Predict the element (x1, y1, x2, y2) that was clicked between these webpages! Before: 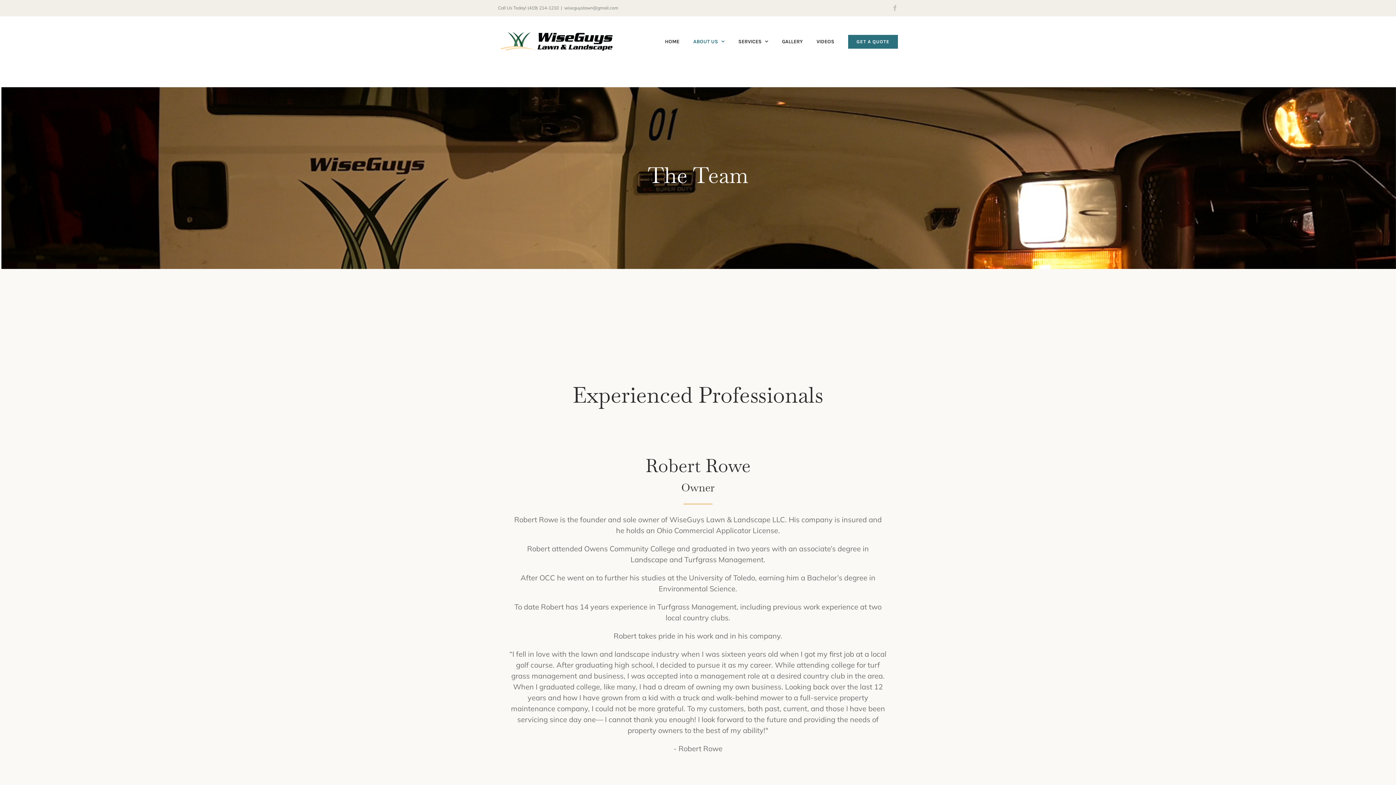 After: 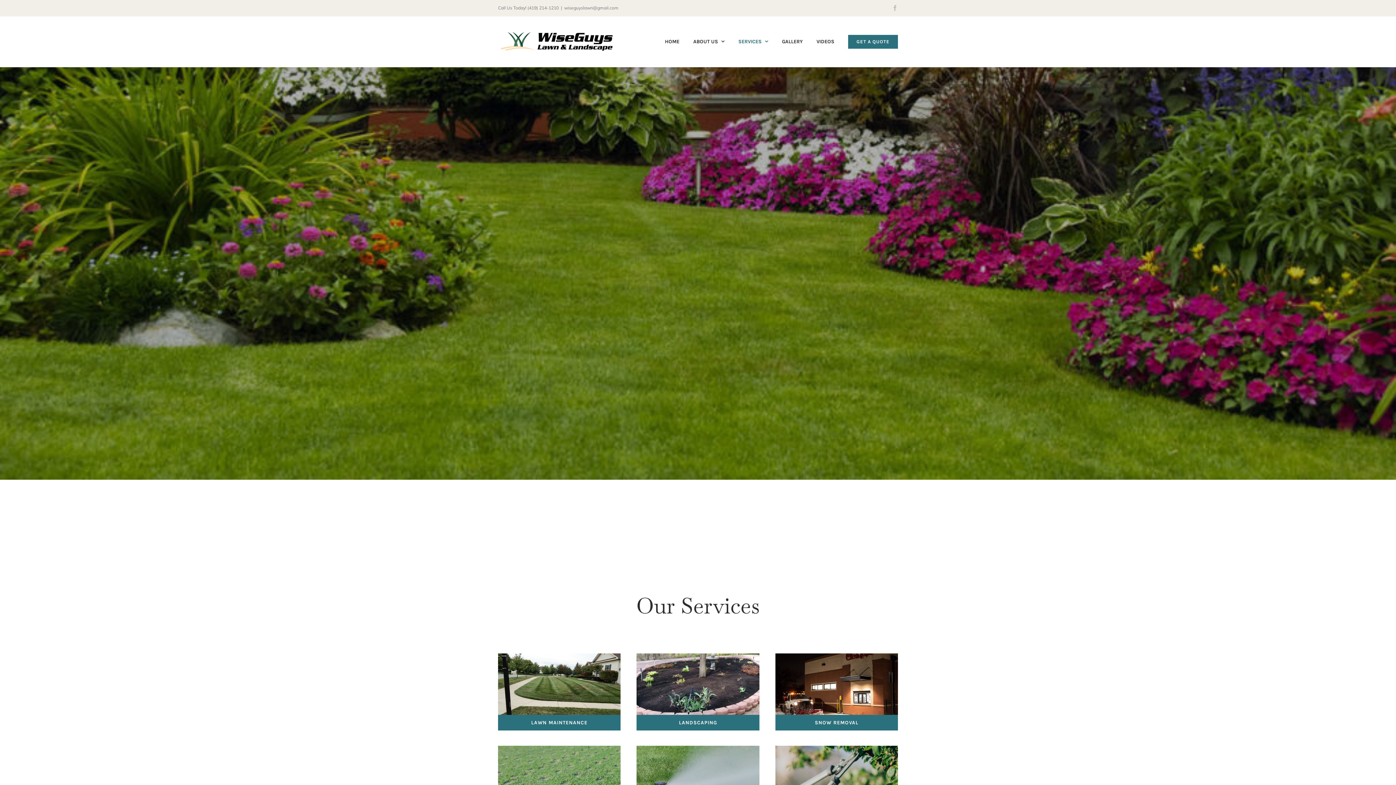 Action: bbox: (738, 21, 768, 61) label: SERVICES